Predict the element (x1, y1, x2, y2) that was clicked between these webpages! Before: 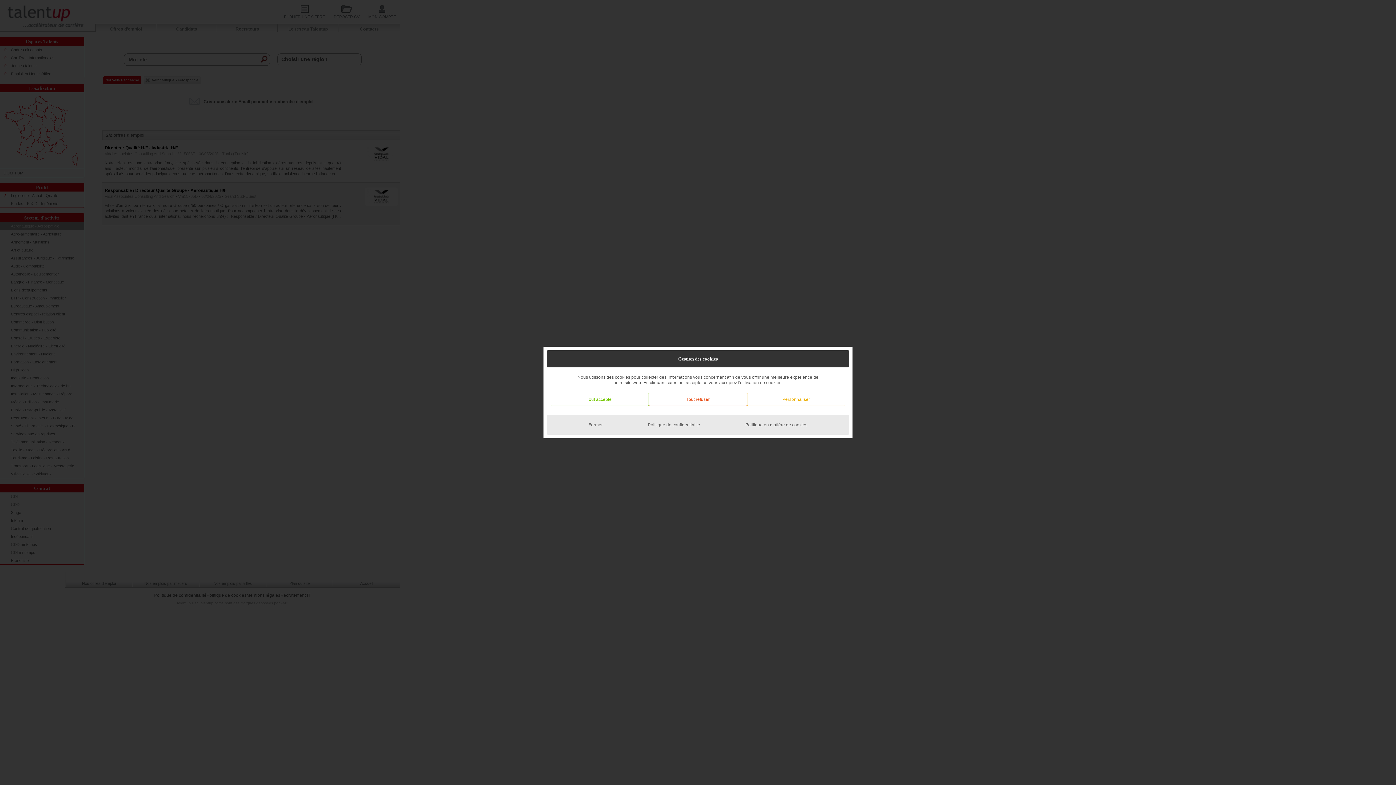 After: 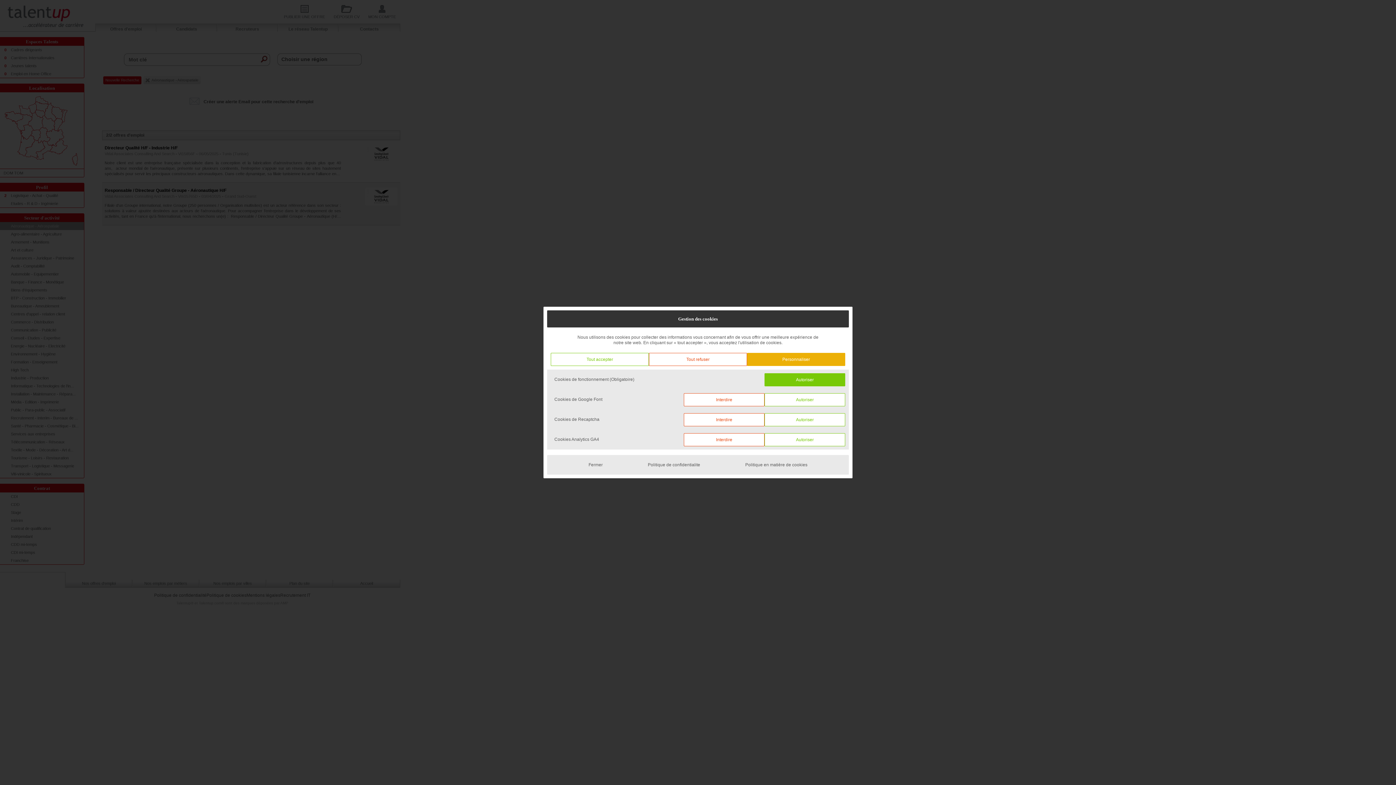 Action: label: Personnaliser bbox: (747, 393, 845, 406)